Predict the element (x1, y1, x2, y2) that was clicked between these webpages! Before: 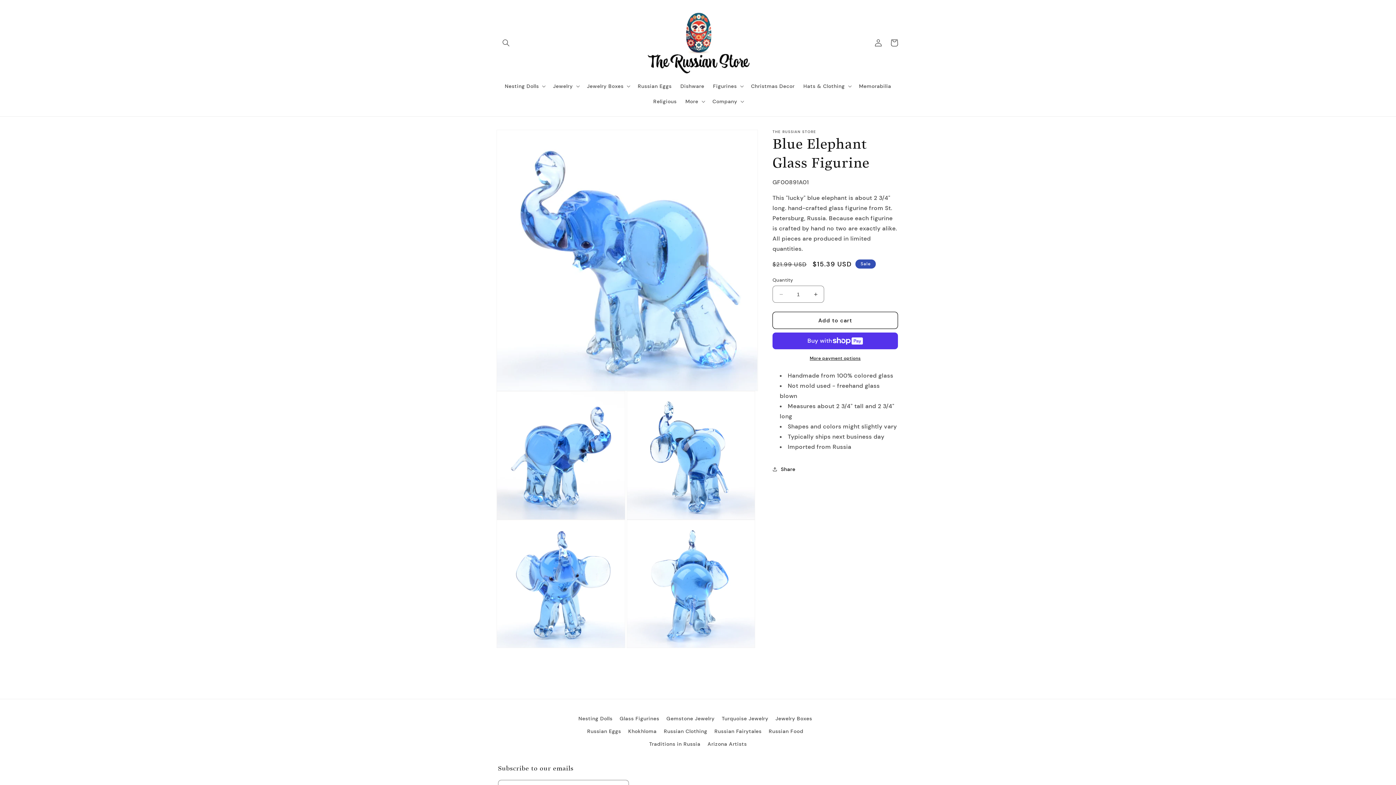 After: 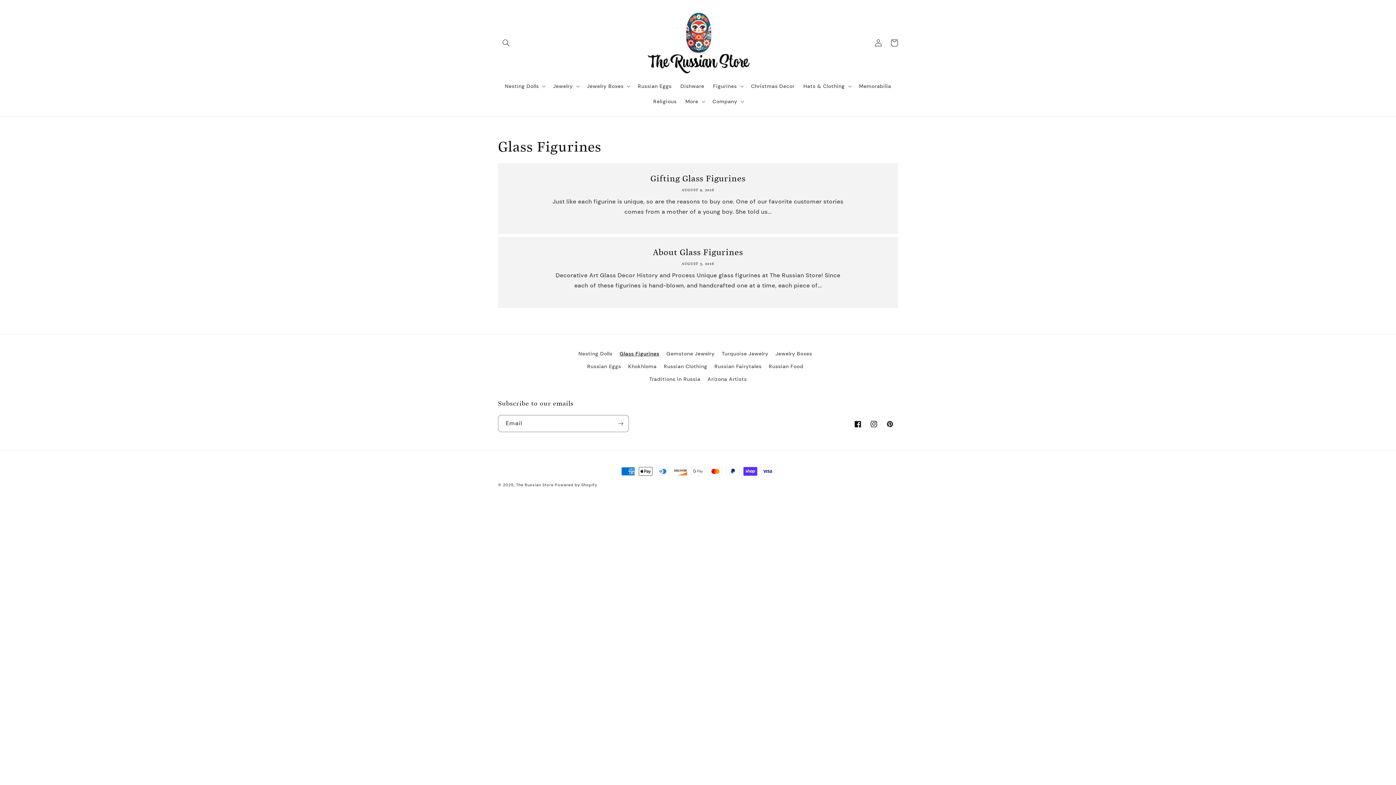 Action: label: Glass Figurines bbox: (619, 712, 659, 725)